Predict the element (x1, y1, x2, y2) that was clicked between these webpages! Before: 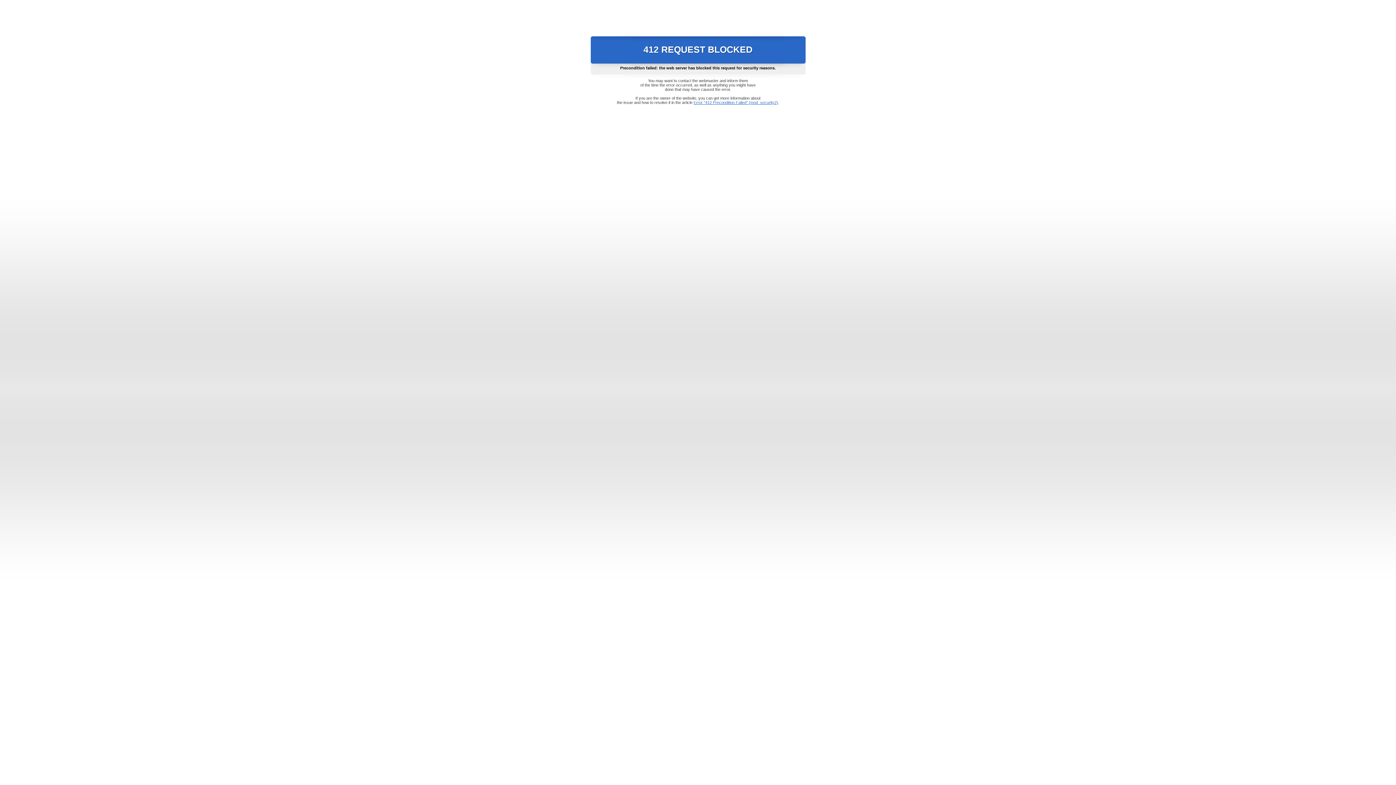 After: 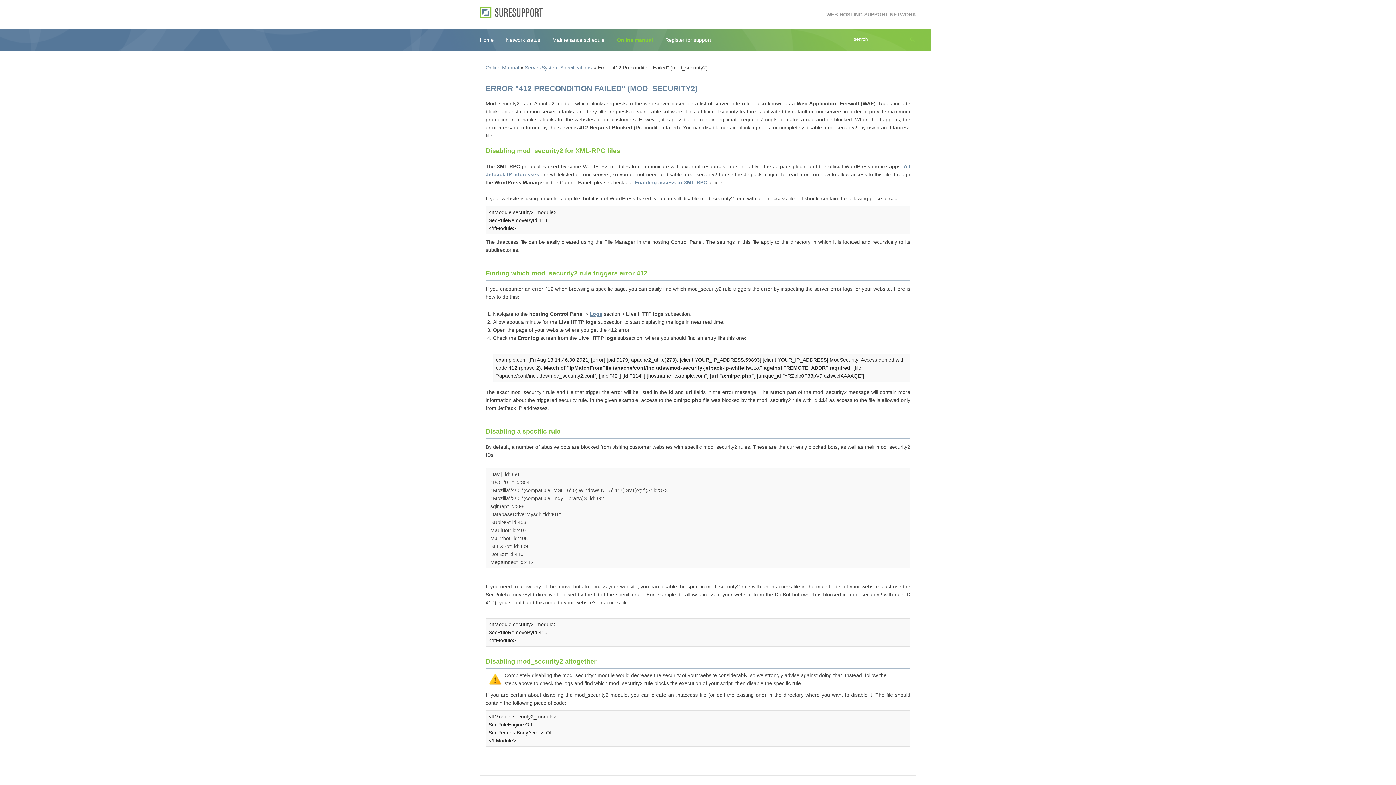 Action: label: Error "412 Precondition Failed" (mod_security2) bbox: (693, 100, 778, 104)